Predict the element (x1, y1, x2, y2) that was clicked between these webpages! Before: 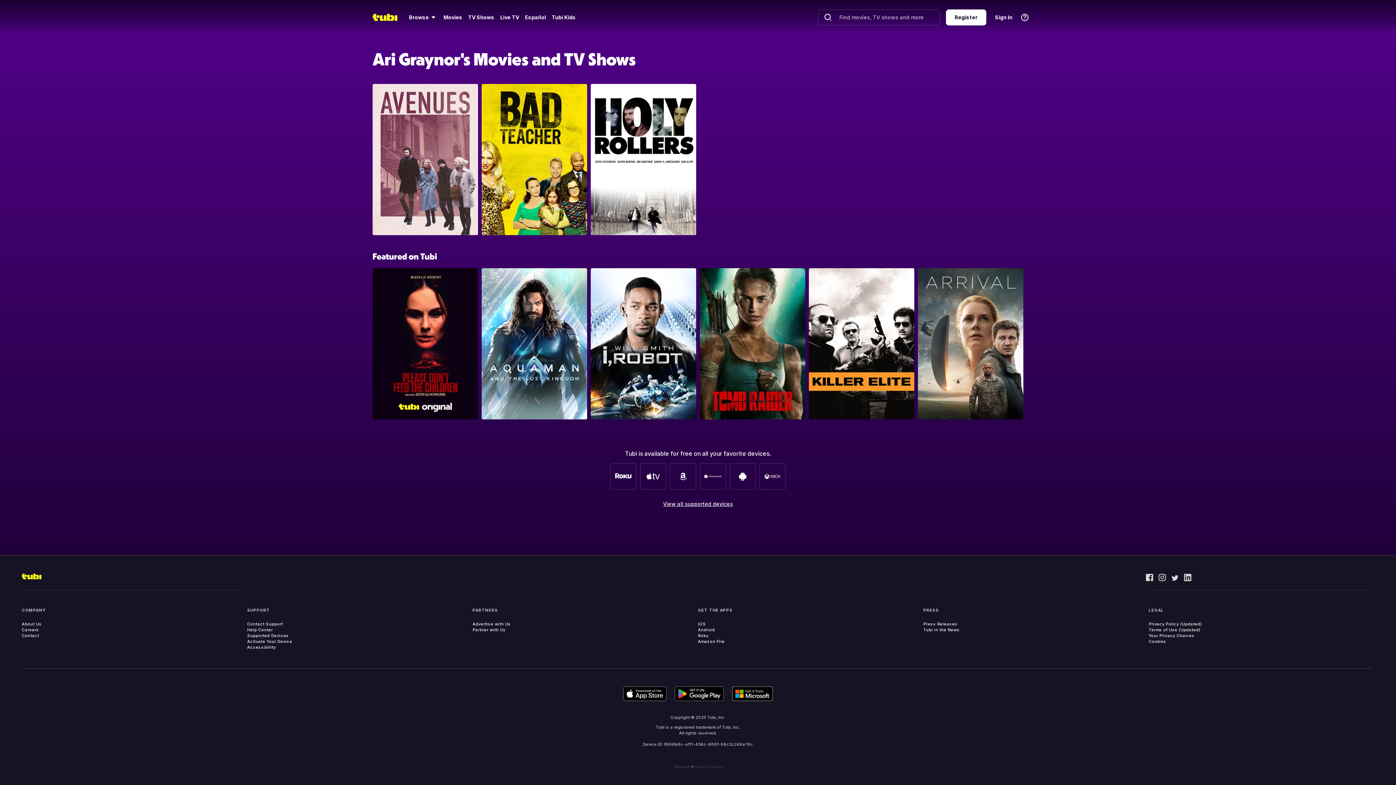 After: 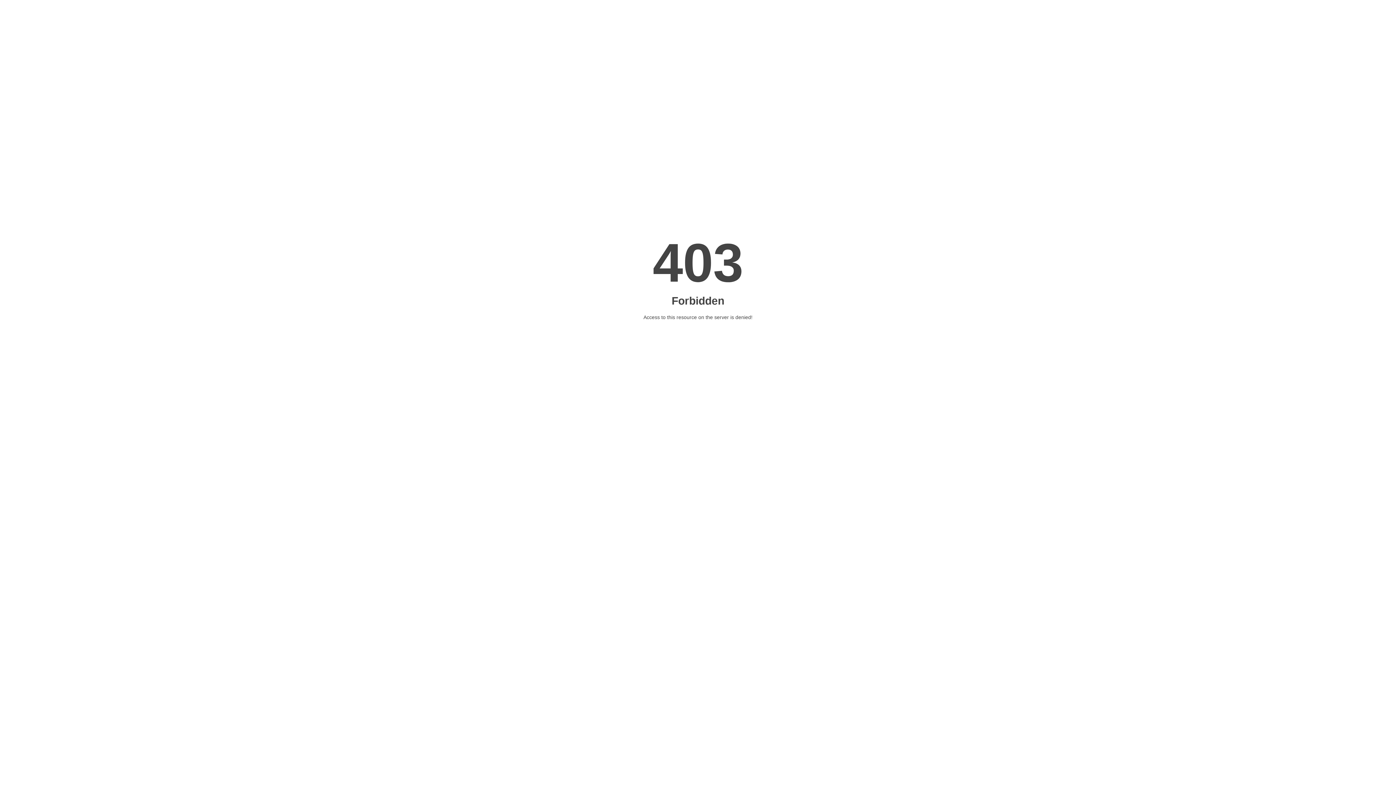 Action: label: Tubi in the News bbox: (923, 627, 959, 633)